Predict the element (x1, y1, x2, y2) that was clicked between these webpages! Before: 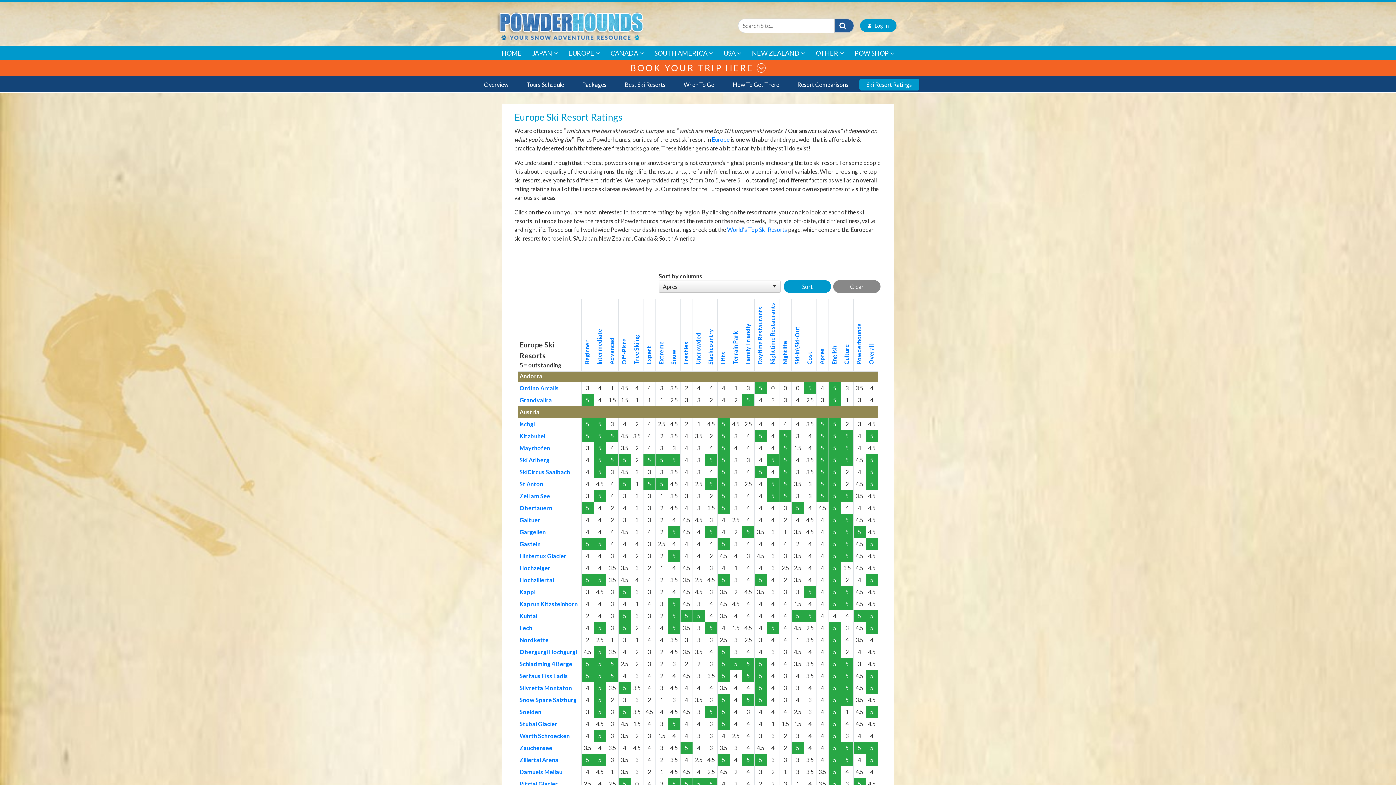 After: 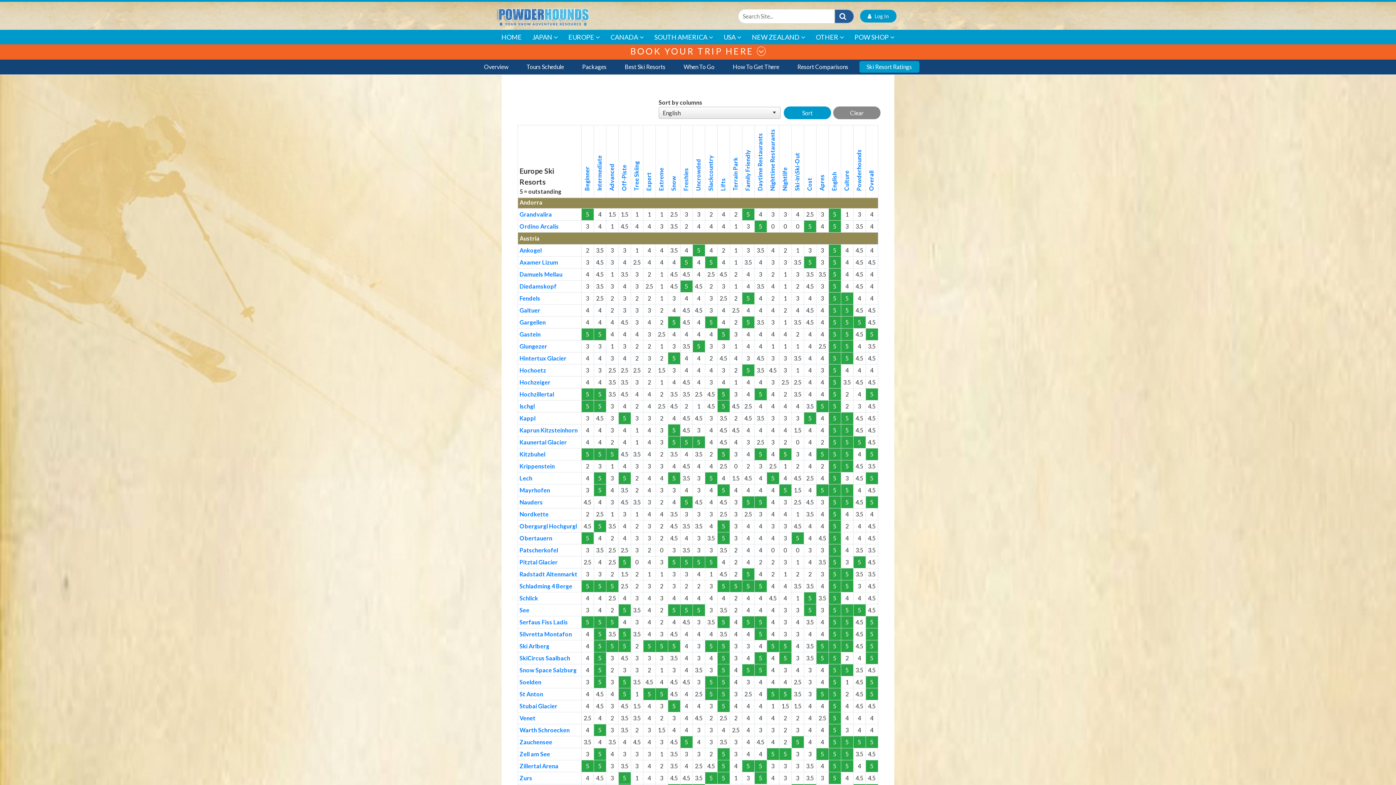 Action: bbox: (831, 345, 837, 364) label: English